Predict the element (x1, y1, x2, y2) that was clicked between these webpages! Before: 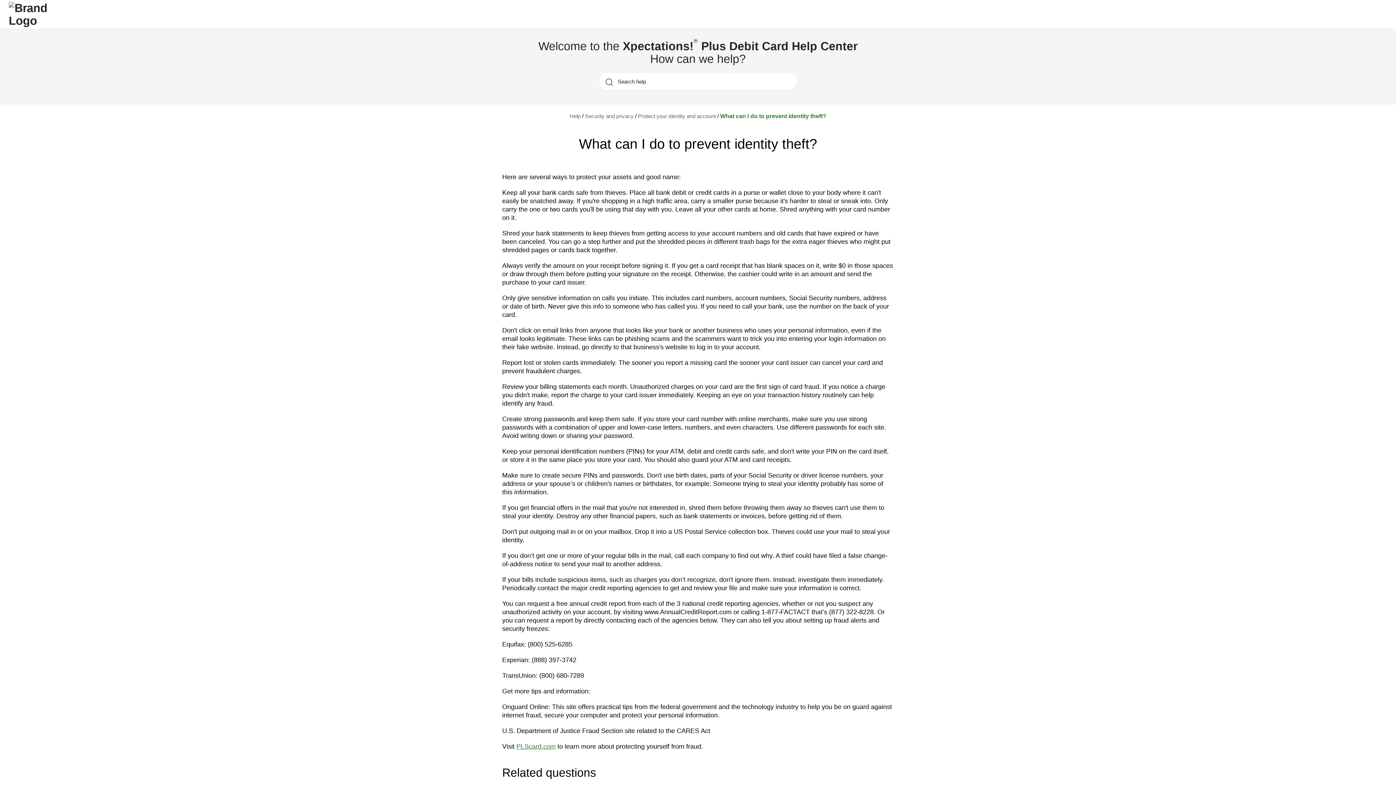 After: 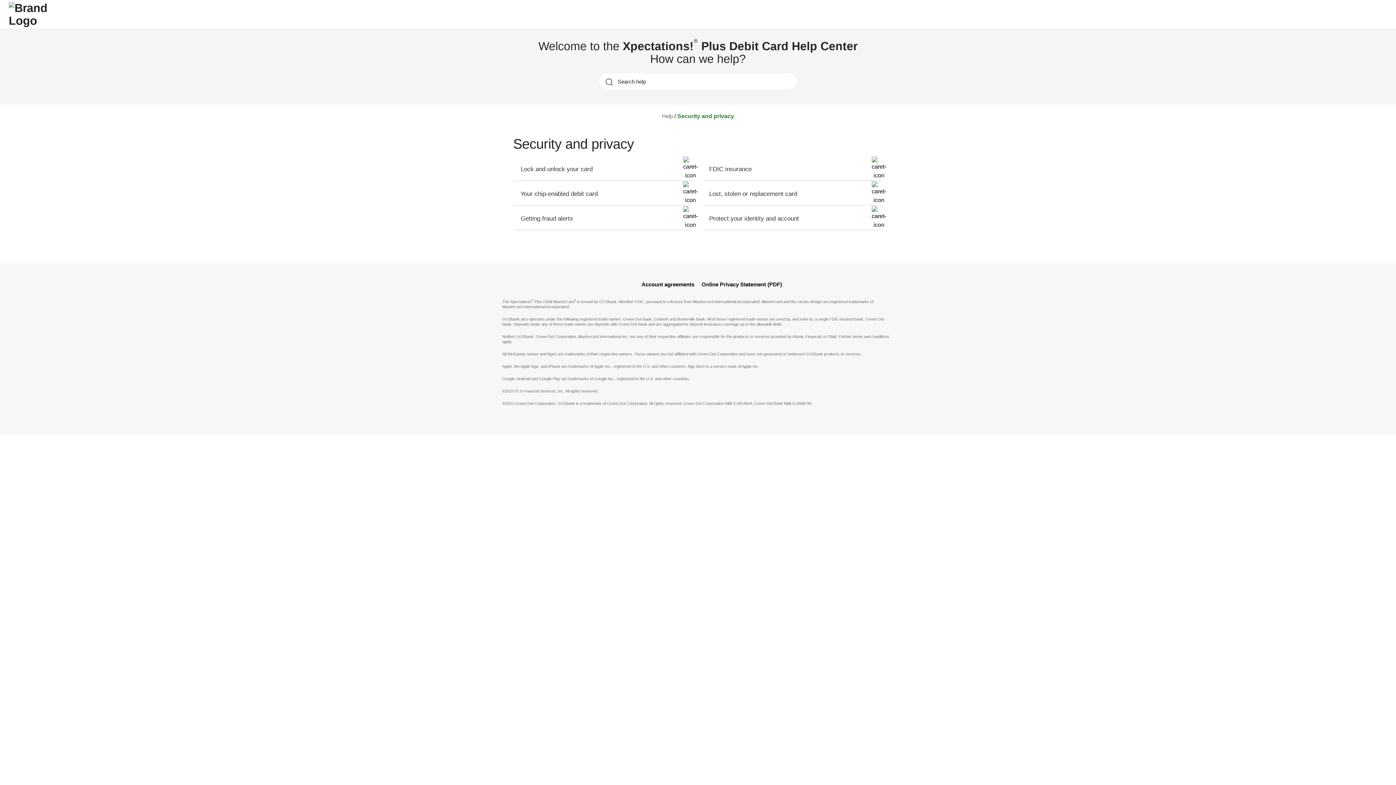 Action: bbox: (585, 113, 635, 119) label: Security and privacy 